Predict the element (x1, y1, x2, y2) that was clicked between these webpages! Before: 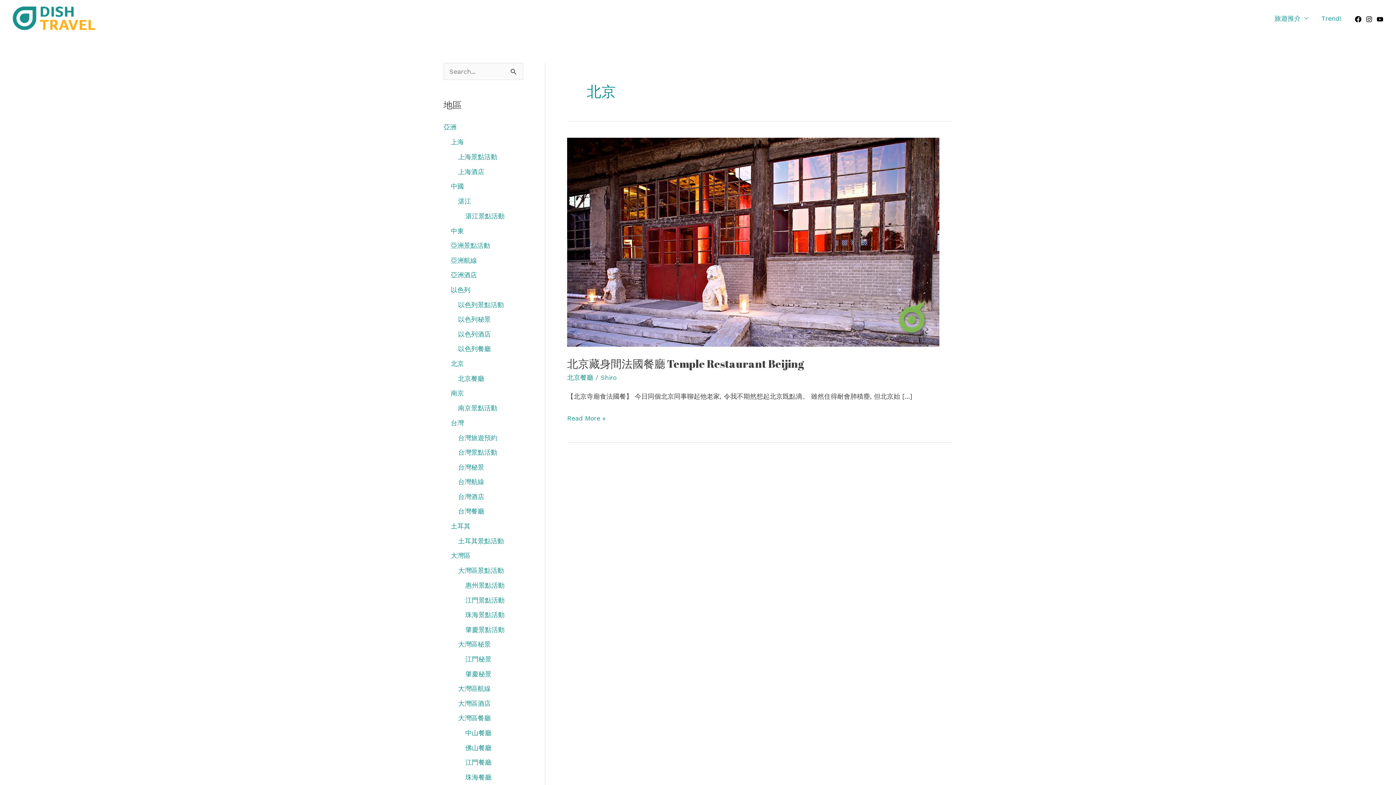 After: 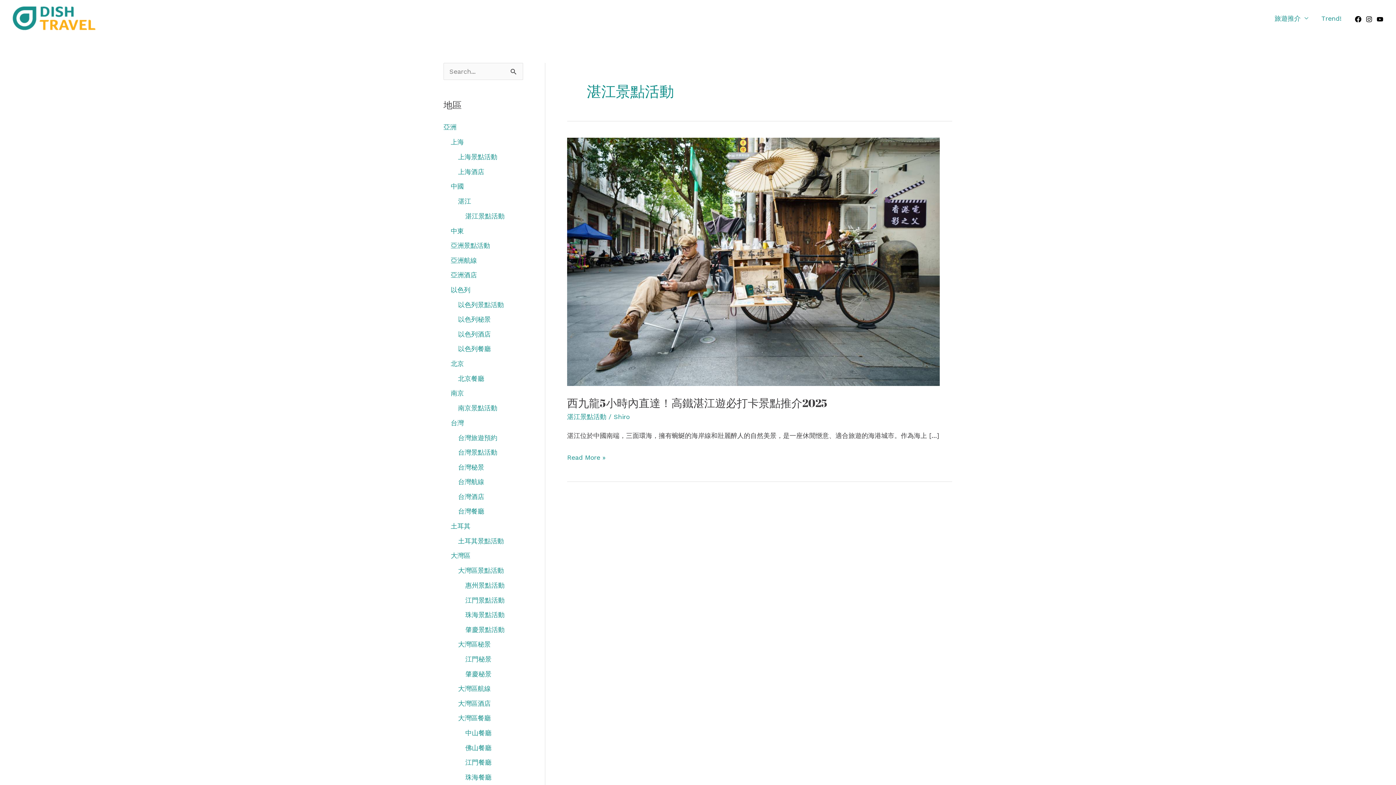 Action: label: 湛江景點活動 bbox: (465, 212, 504, 220)